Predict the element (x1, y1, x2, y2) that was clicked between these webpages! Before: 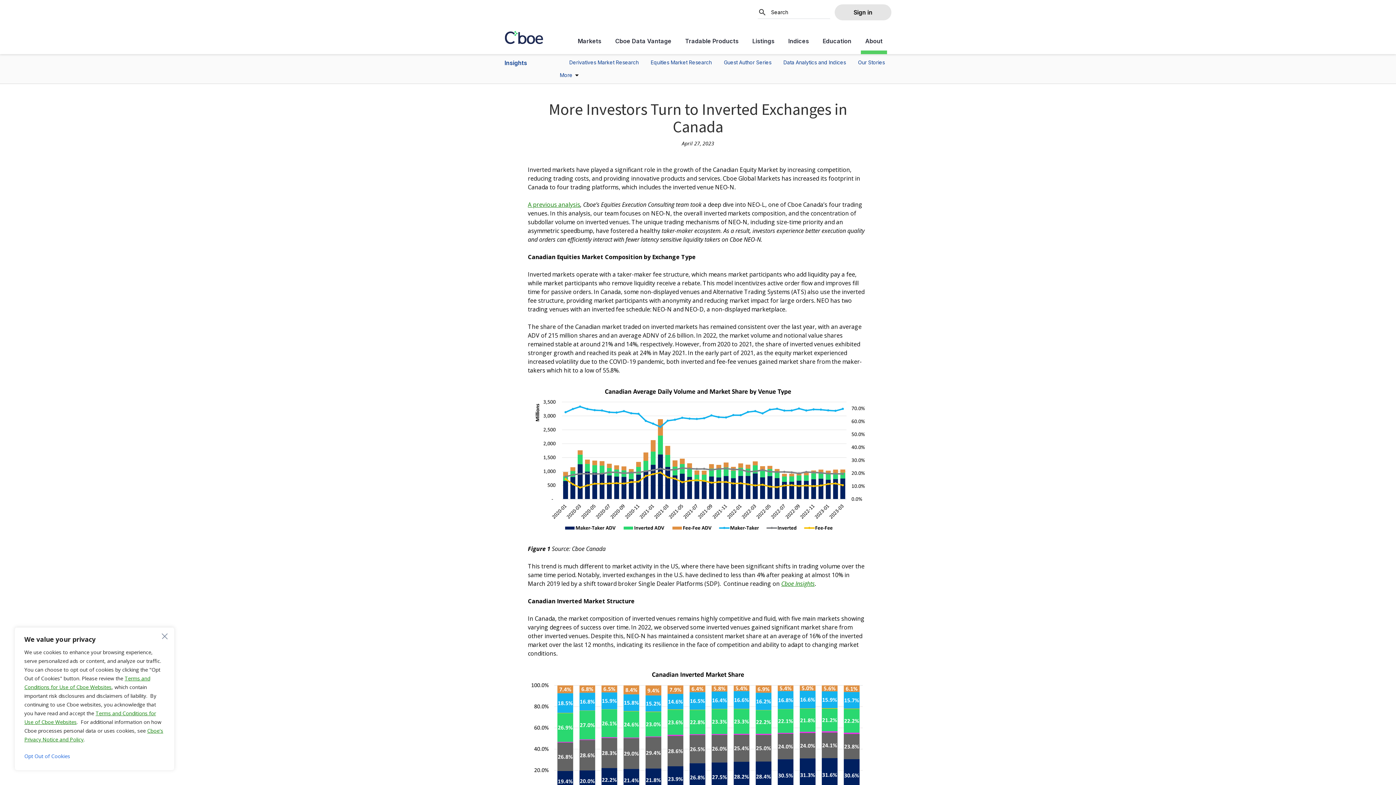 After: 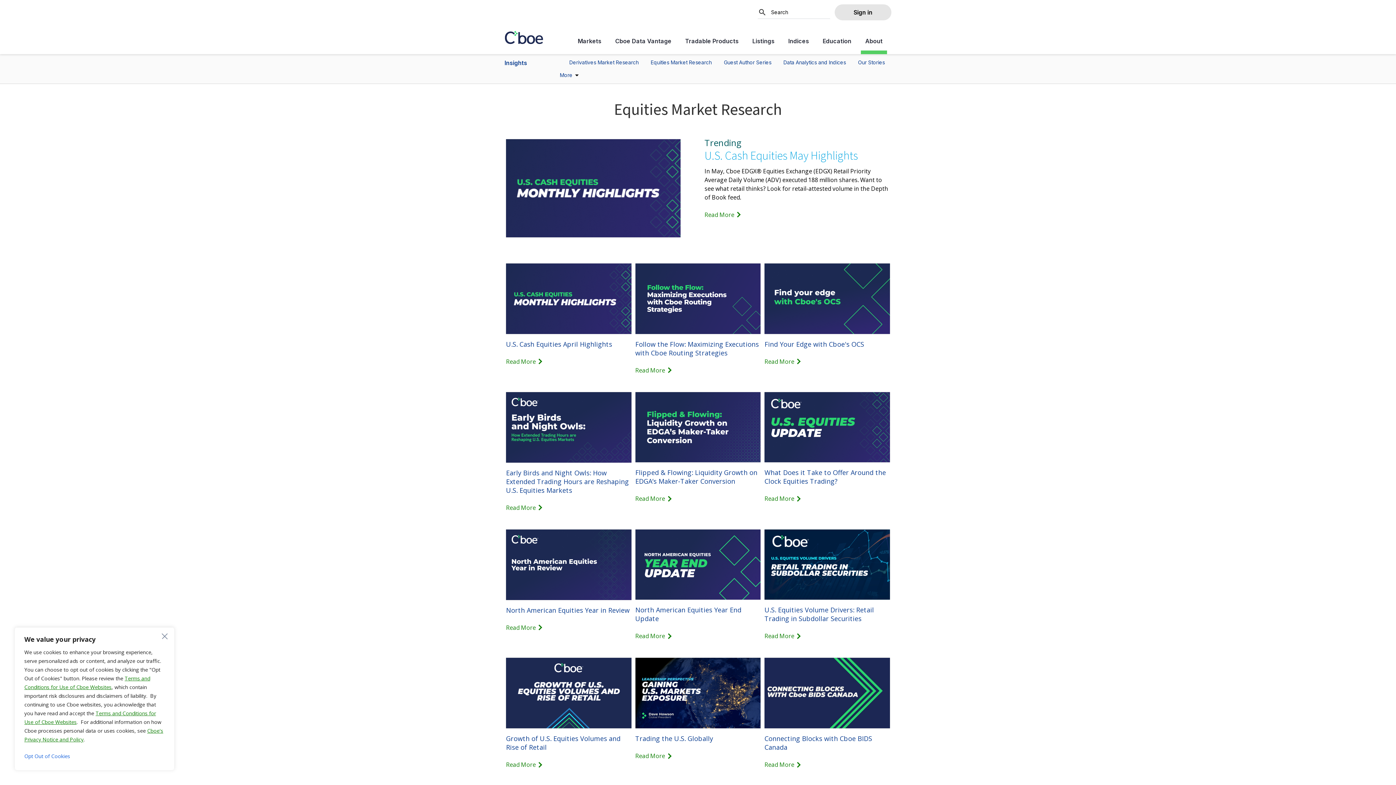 Action: label: Equities Market Research bbox: (646, 56, 717, 69)